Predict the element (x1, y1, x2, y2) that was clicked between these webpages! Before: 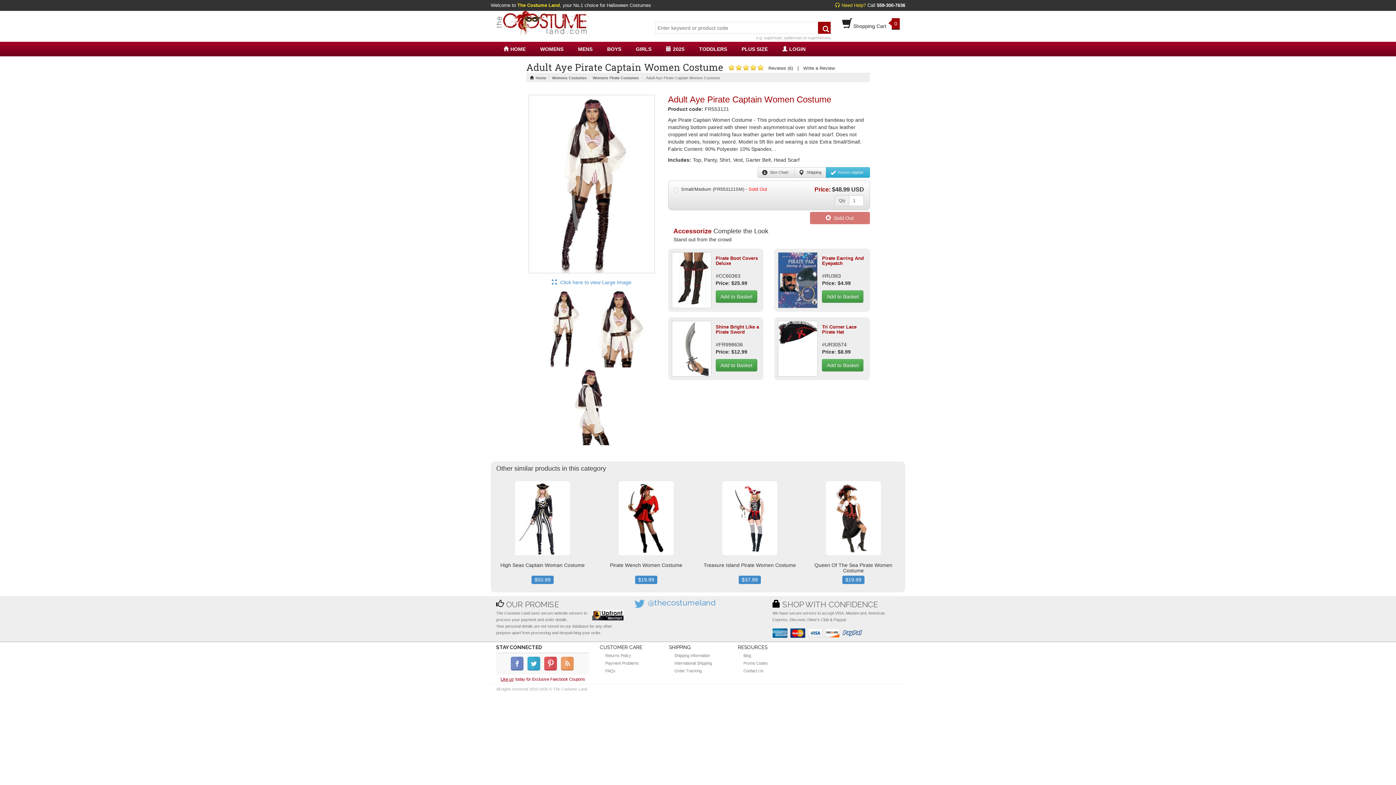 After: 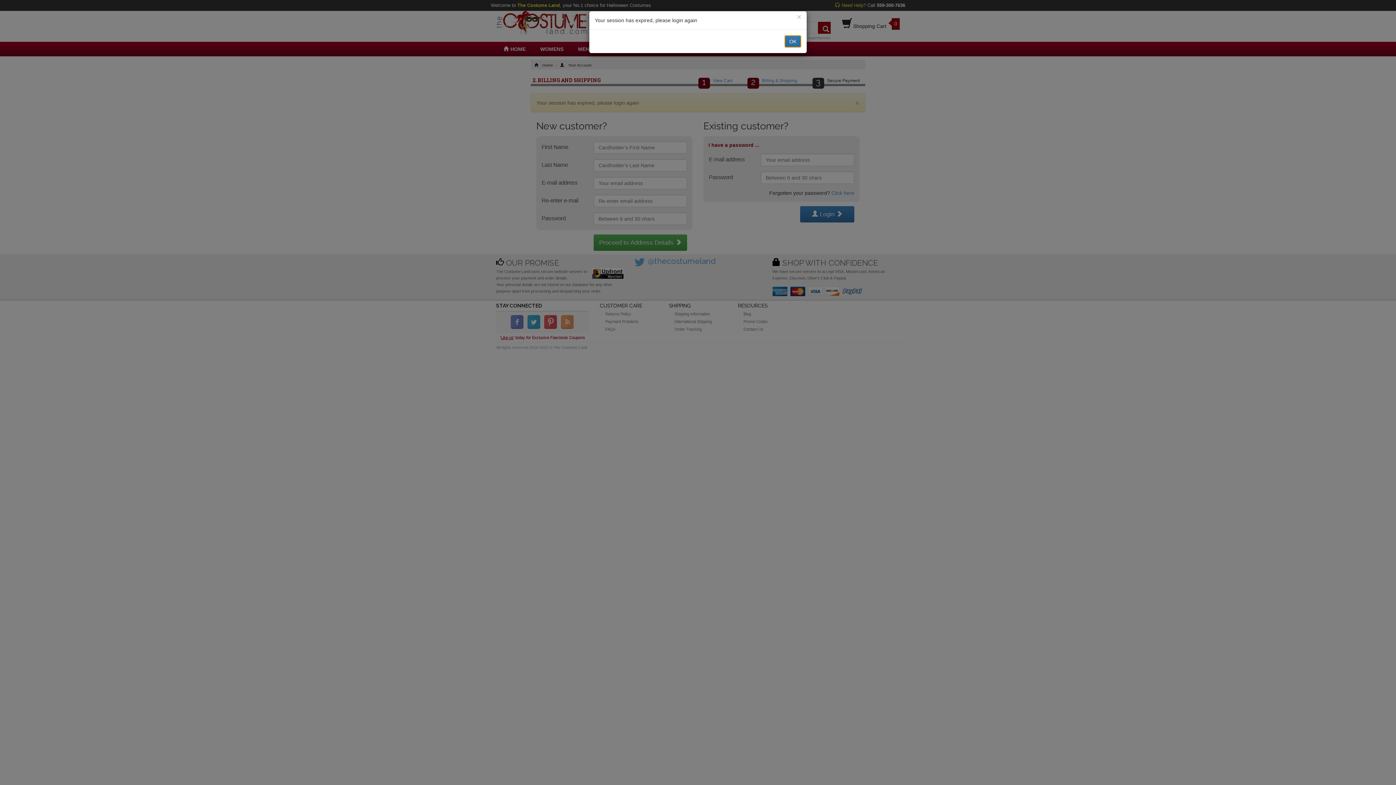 Action: bbox: (674, 669, 701, 673) label: Order Tracking